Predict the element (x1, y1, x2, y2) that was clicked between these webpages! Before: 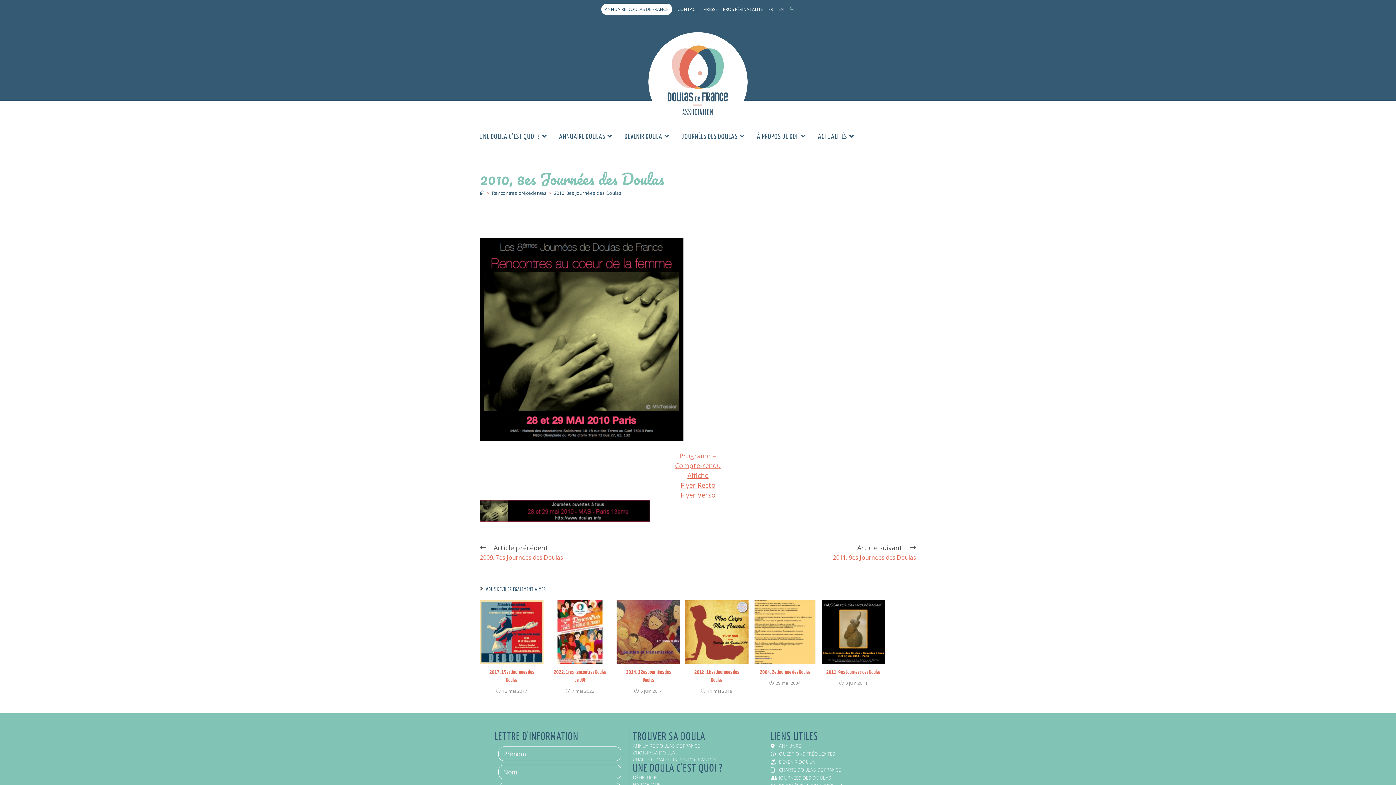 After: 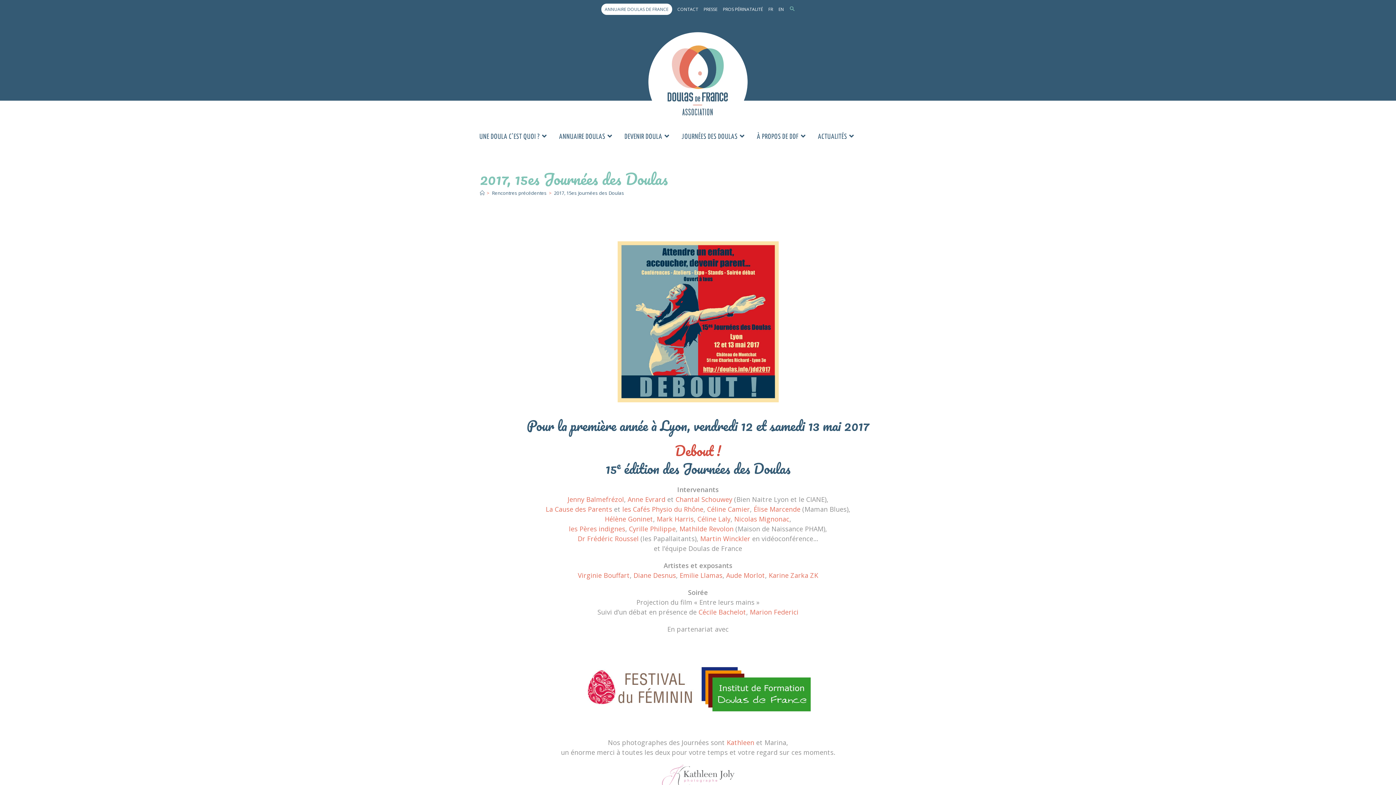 Action: bbox: (484, 668, 539, 684) label: 2017, 15es Journées des Doulas